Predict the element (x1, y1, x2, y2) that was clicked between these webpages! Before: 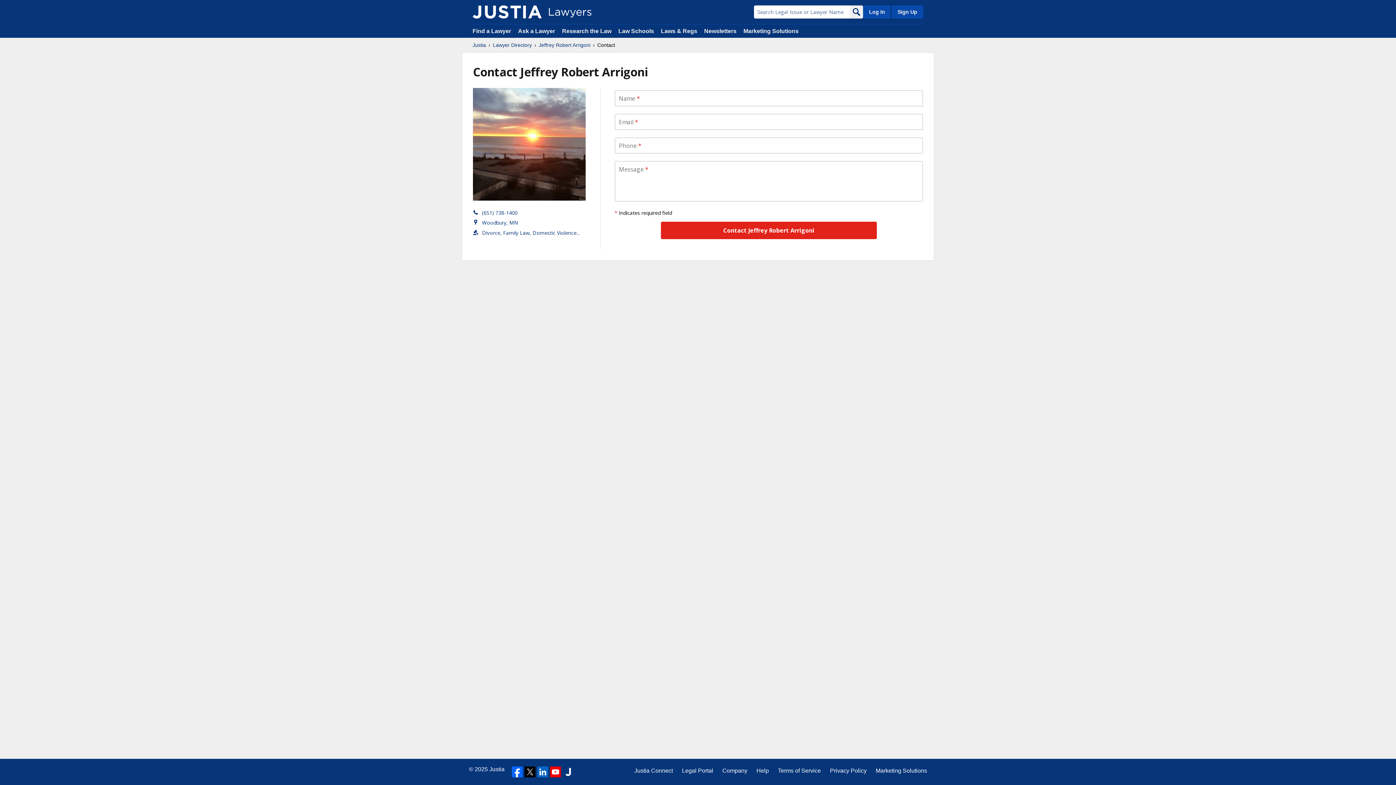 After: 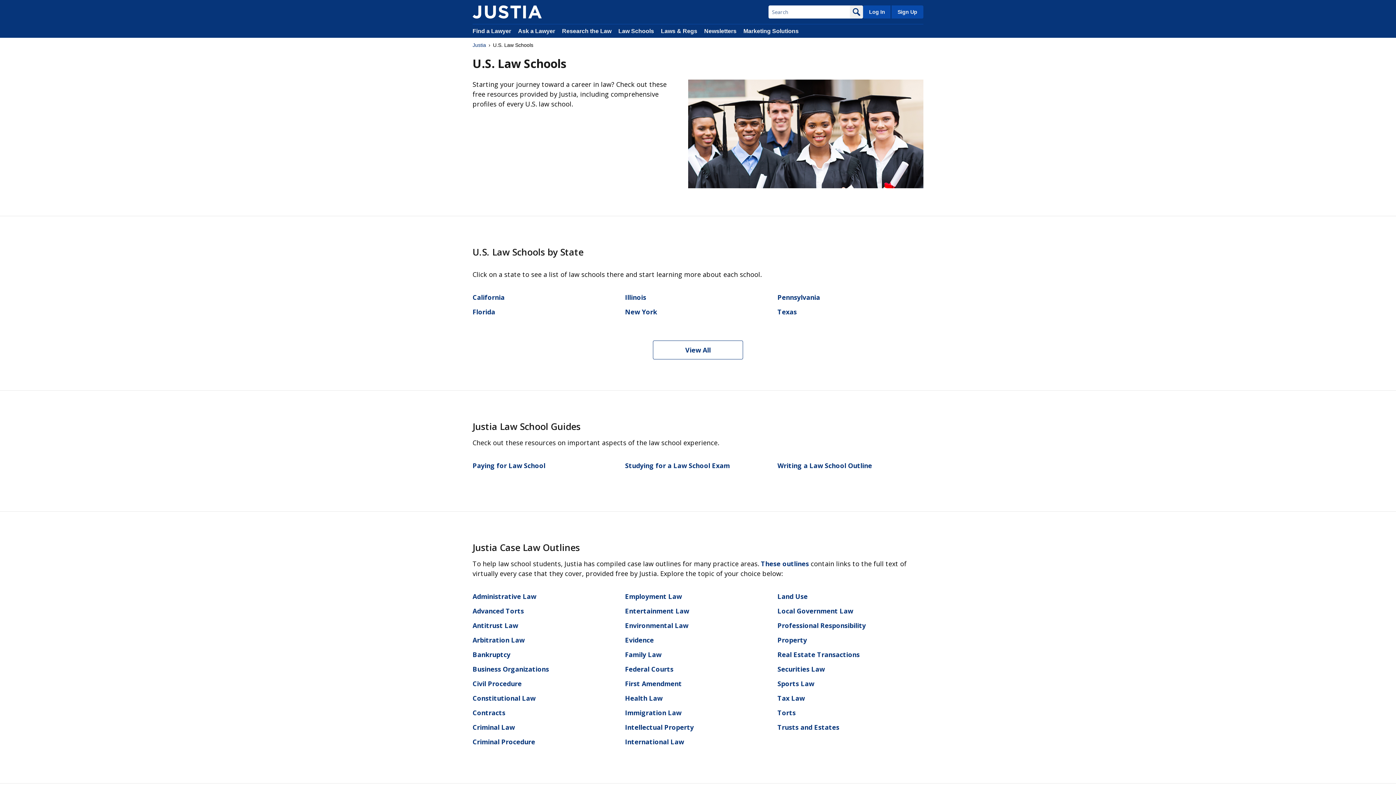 Action: bbox: (618, 28, 654, 34) label: Law Schools